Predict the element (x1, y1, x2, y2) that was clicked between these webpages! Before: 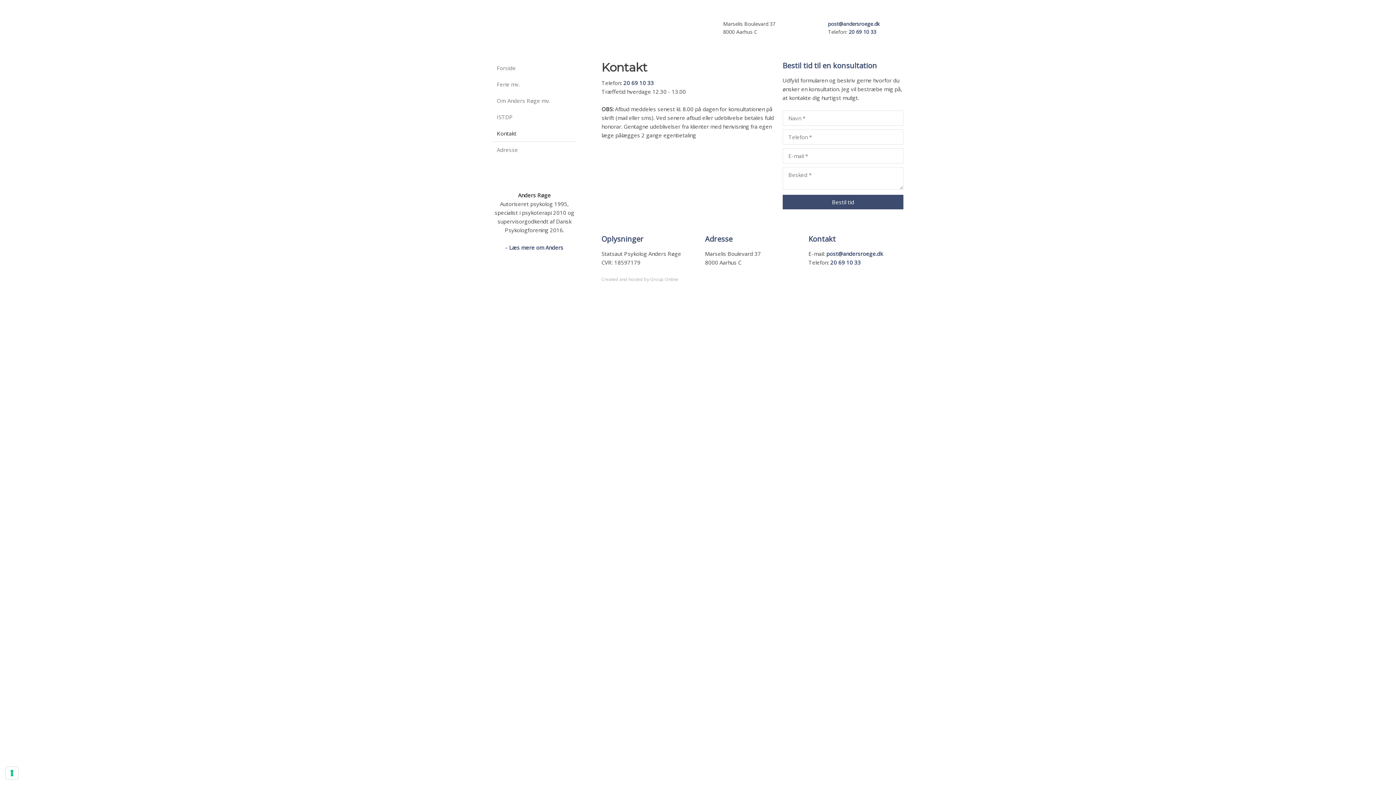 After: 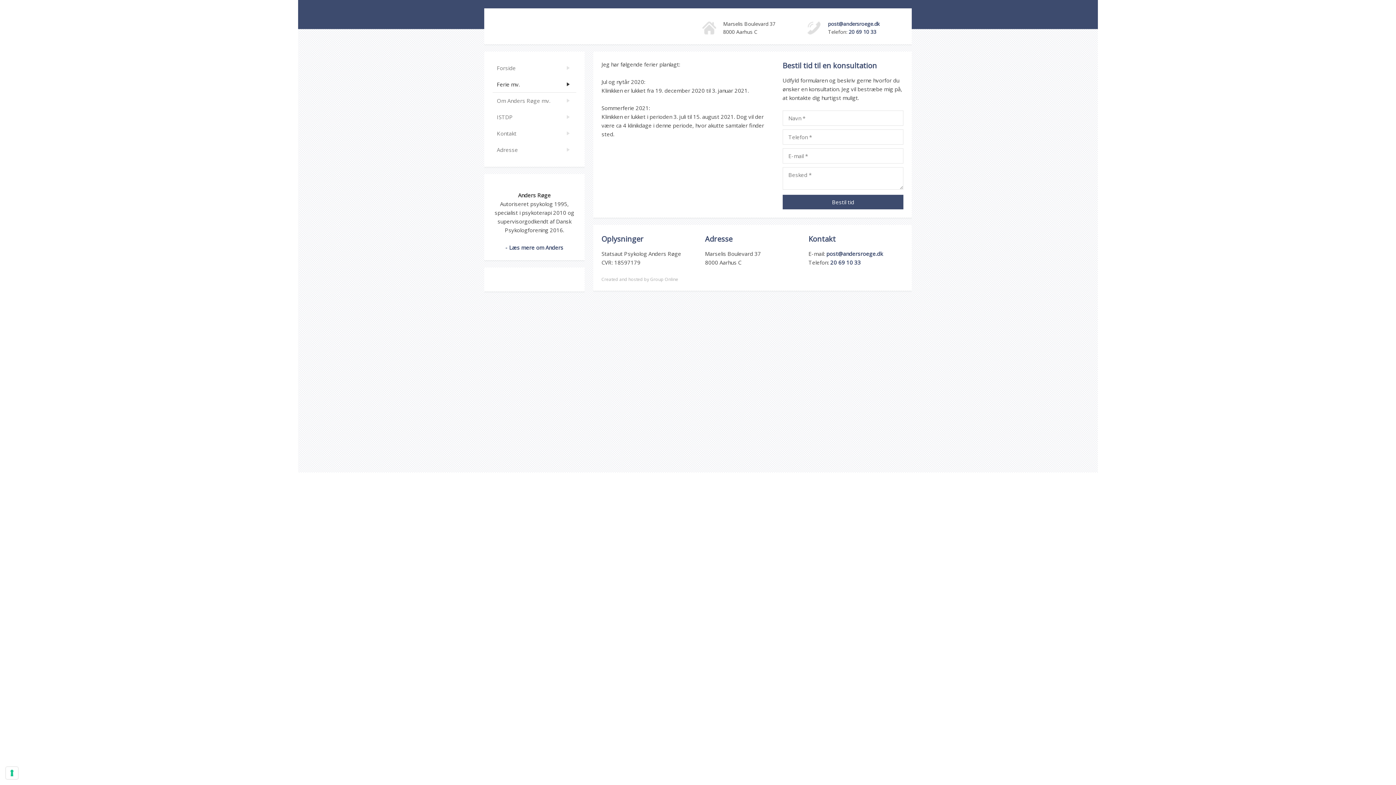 Action: label: Ferie mv. bbox: (492, 76, 576, 92)